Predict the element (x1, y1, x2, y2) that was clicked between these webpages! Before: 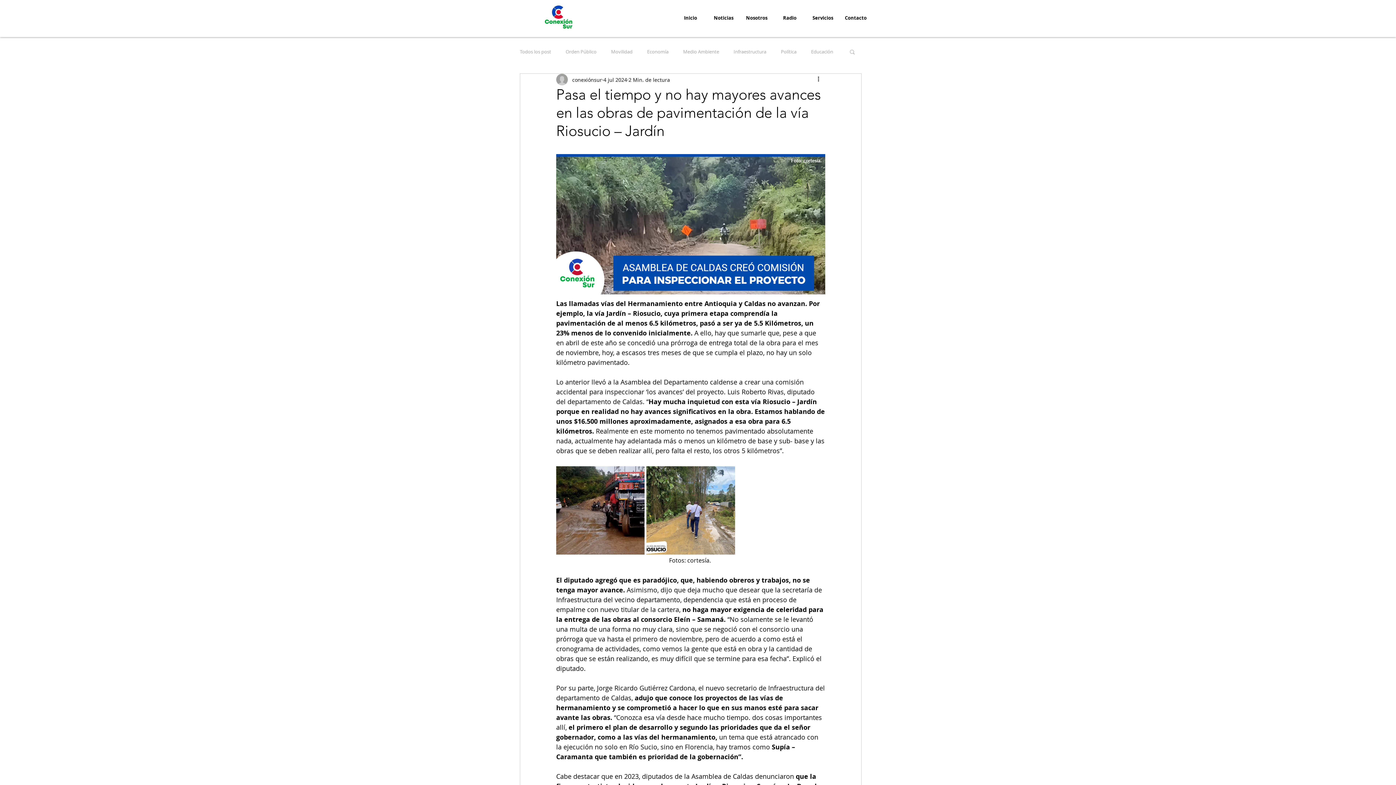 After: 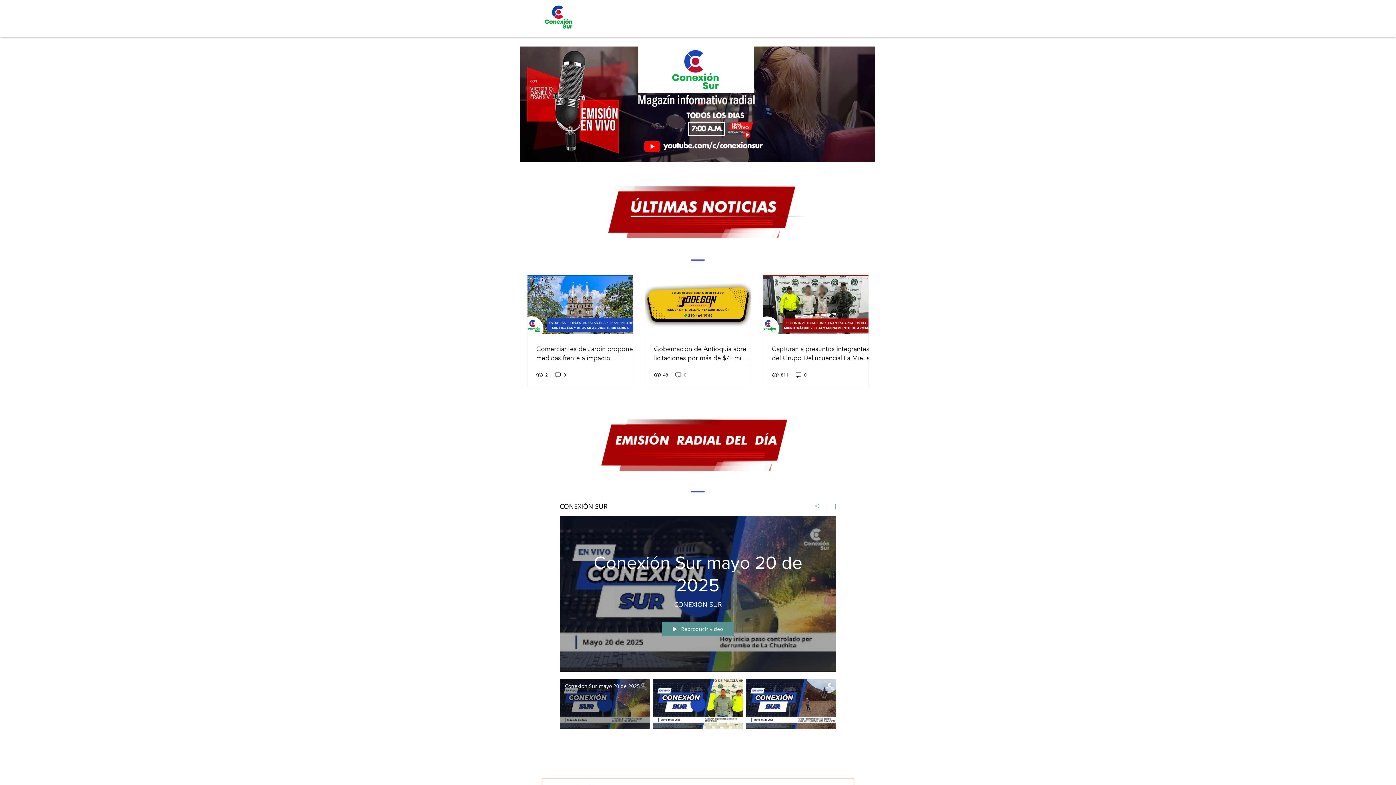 Action: label: Inicio bbox: (674, 12, 707, 23)